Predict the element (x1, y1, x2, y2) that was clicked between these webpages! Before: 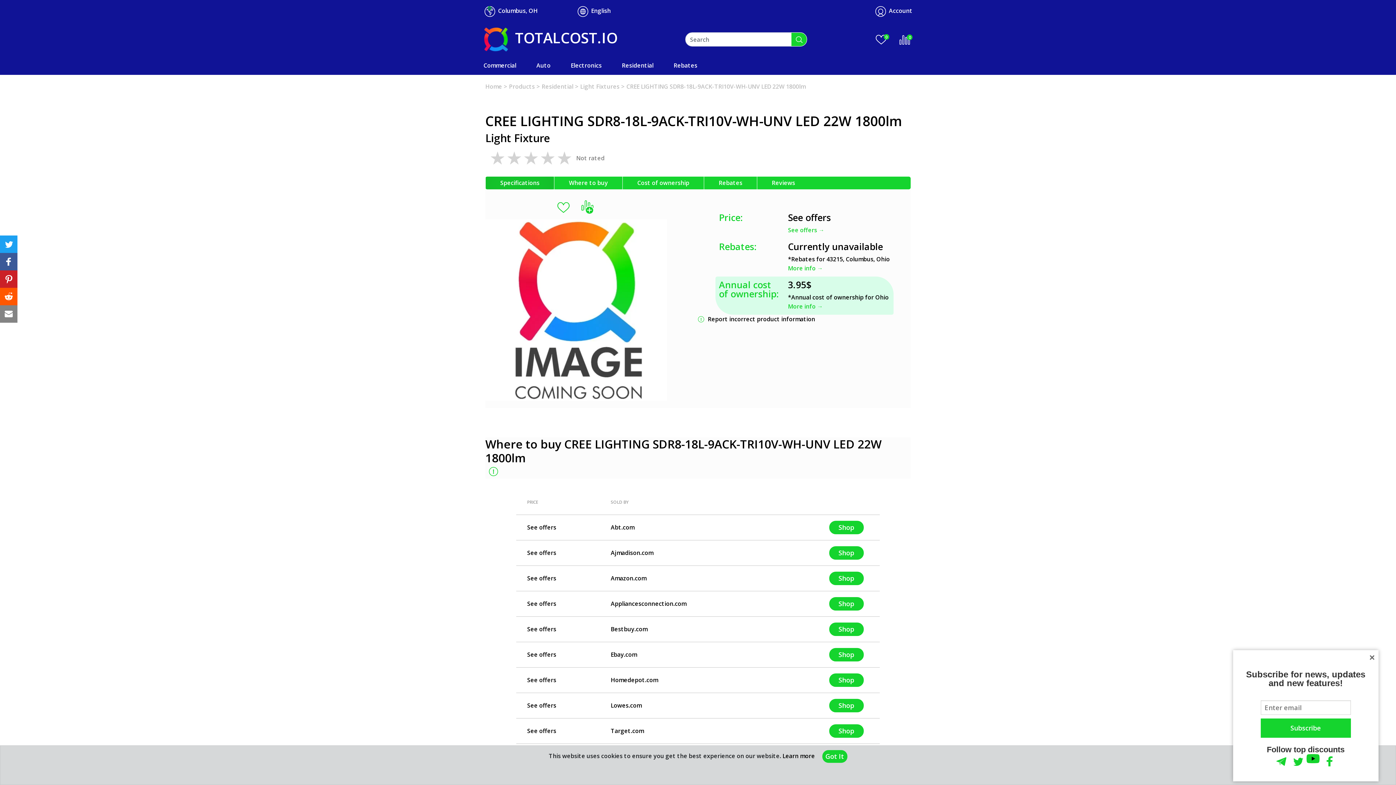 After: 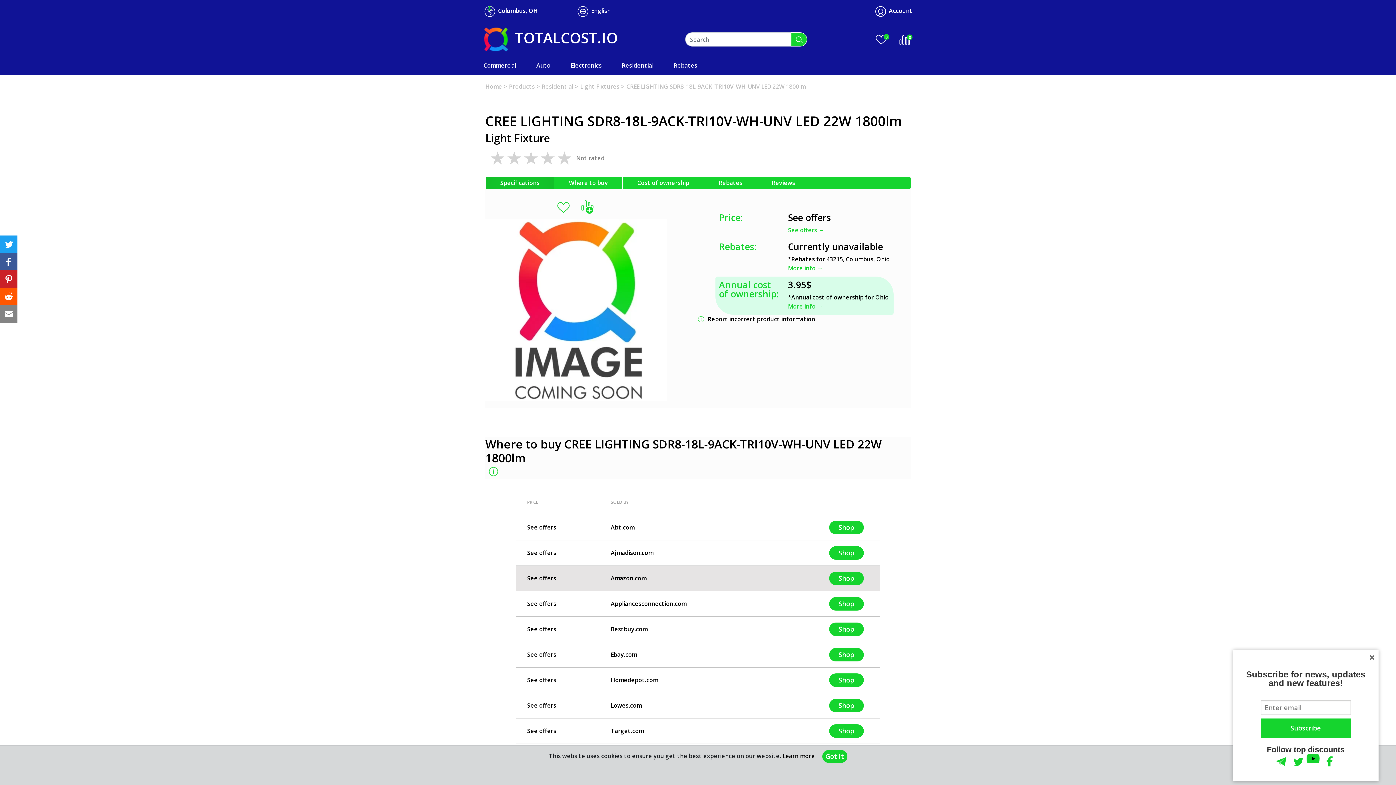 Action: bbox: (516, 566, 880, 591) label: See offers

Amazon.com
Shop